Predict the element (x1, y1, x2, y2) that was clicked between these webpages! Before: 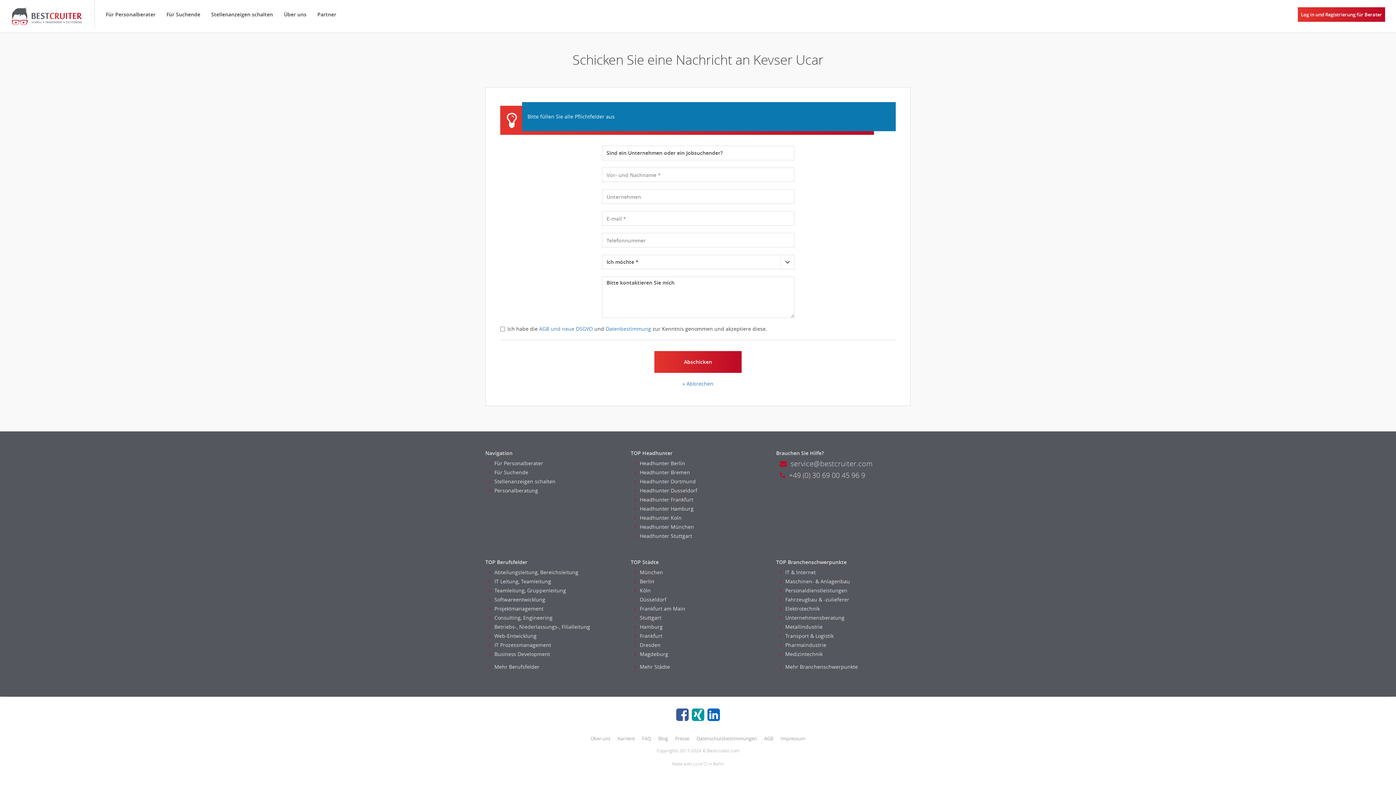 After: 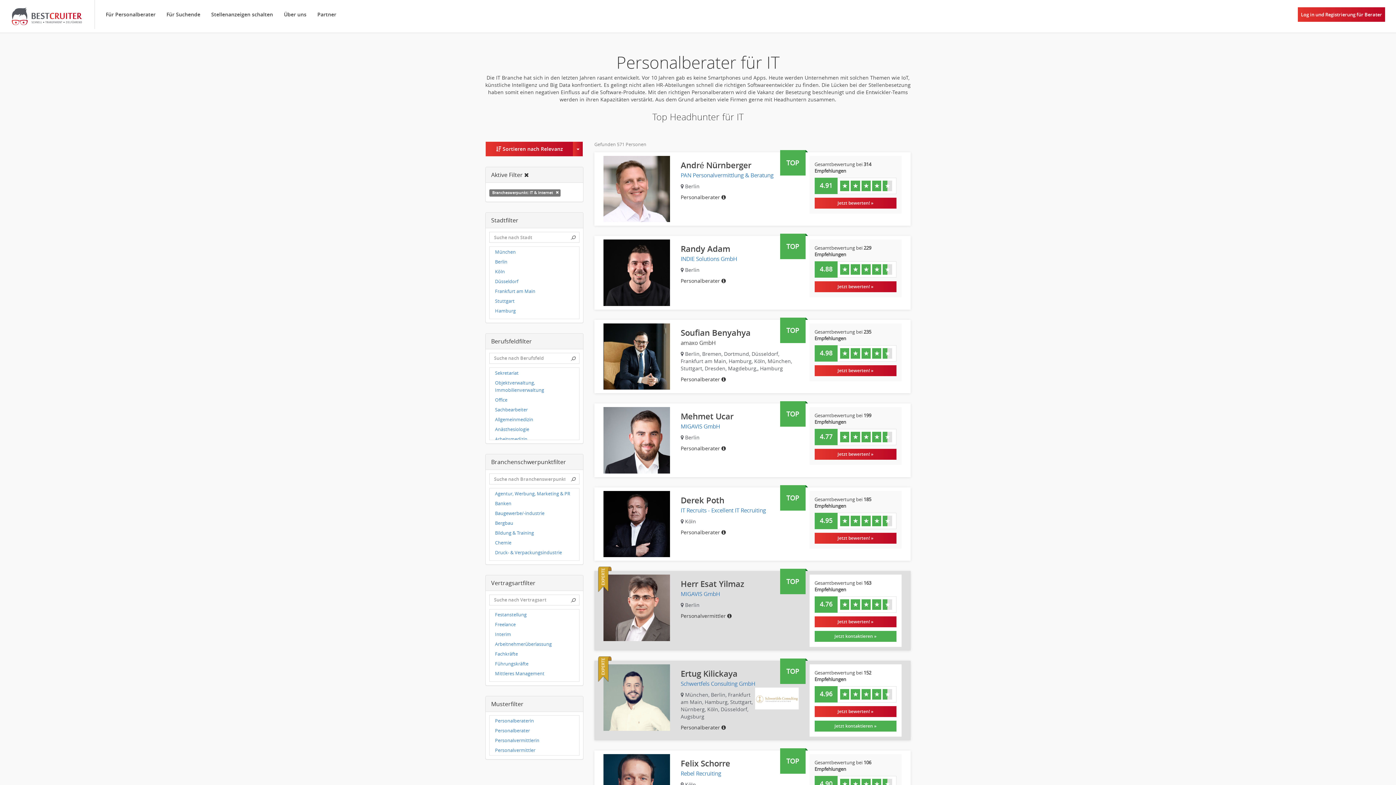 Action: bbox: (780, 569, 816, 576) label: IT & Internet